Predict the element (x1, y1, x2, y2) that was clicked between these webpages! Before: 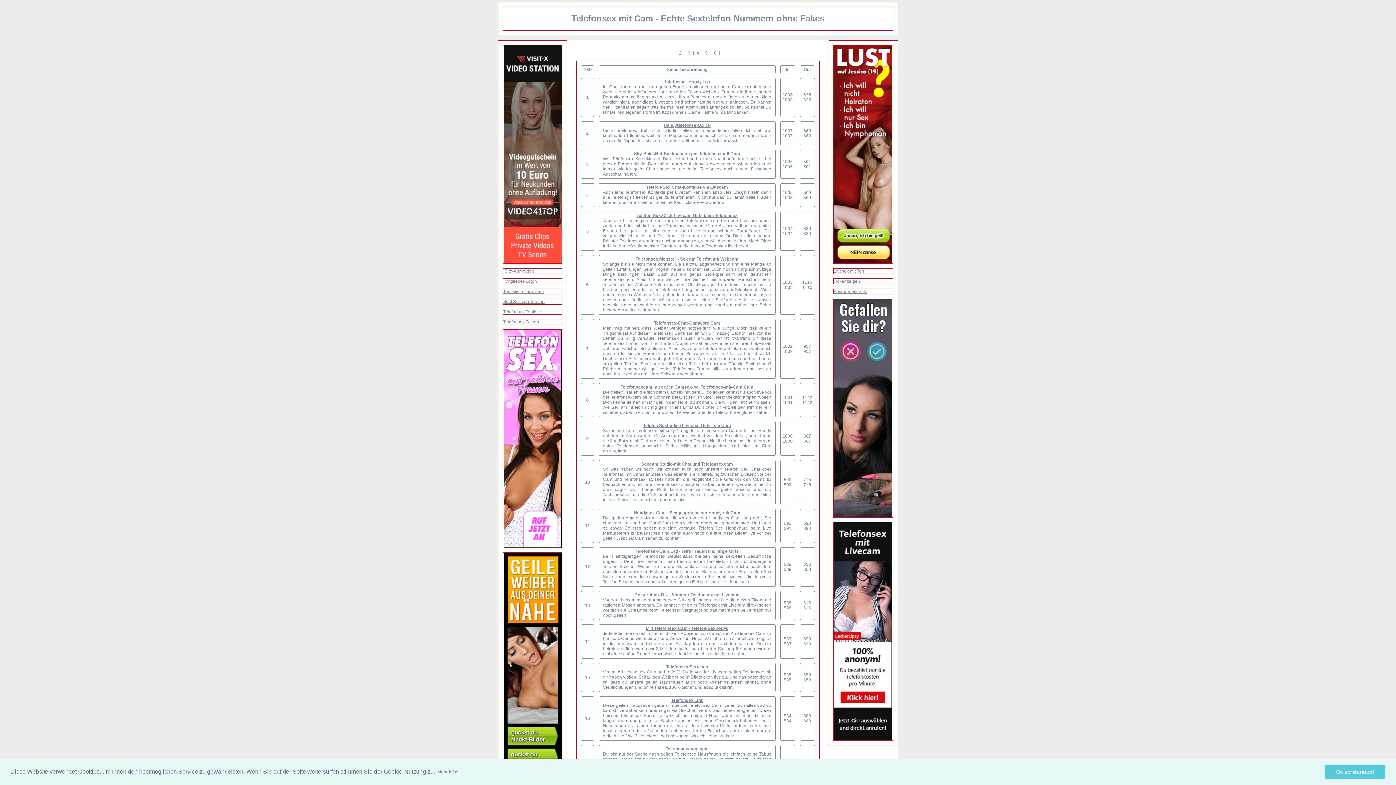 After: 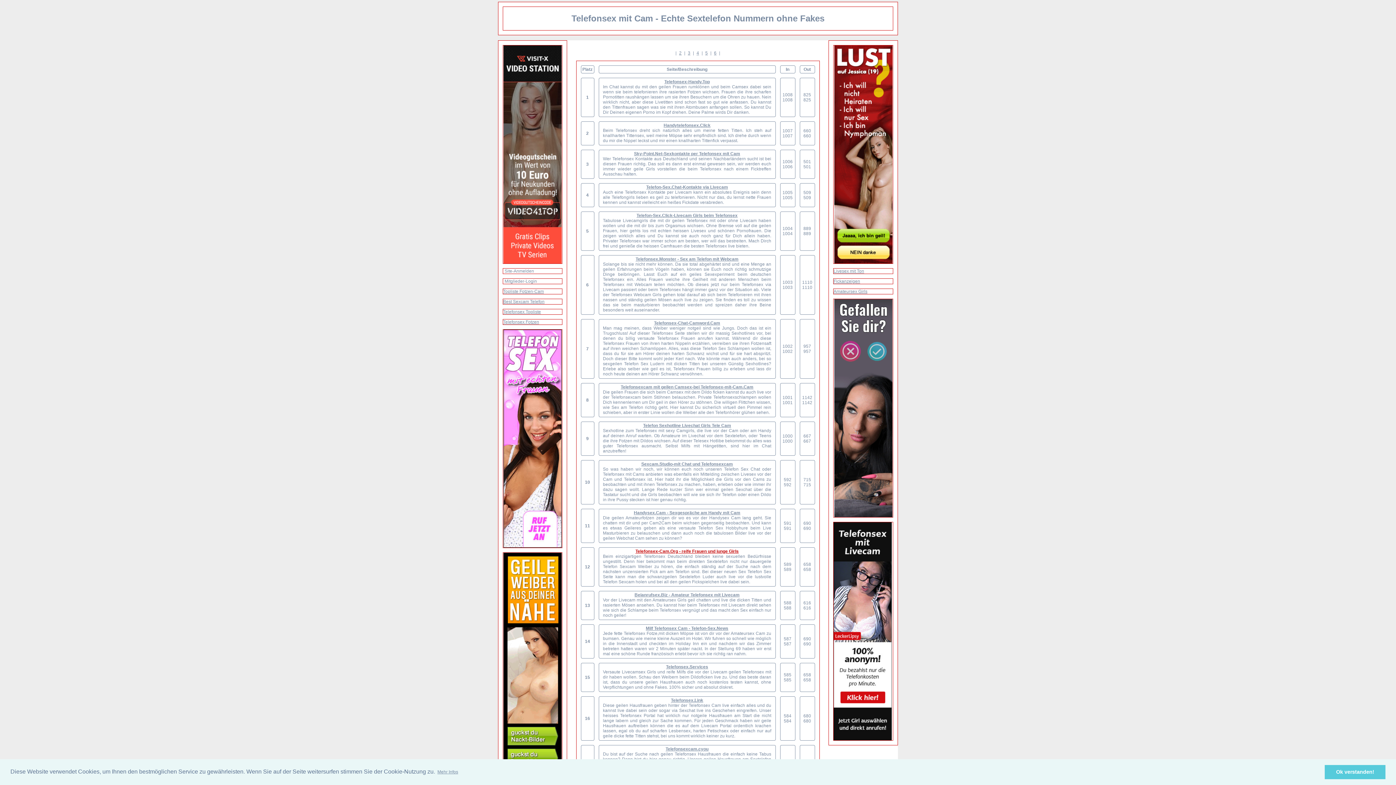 Action: bbox: (634, 547, 740, 554) label: Telefonsex-Cam.Org - reife Frauen und junge Girls